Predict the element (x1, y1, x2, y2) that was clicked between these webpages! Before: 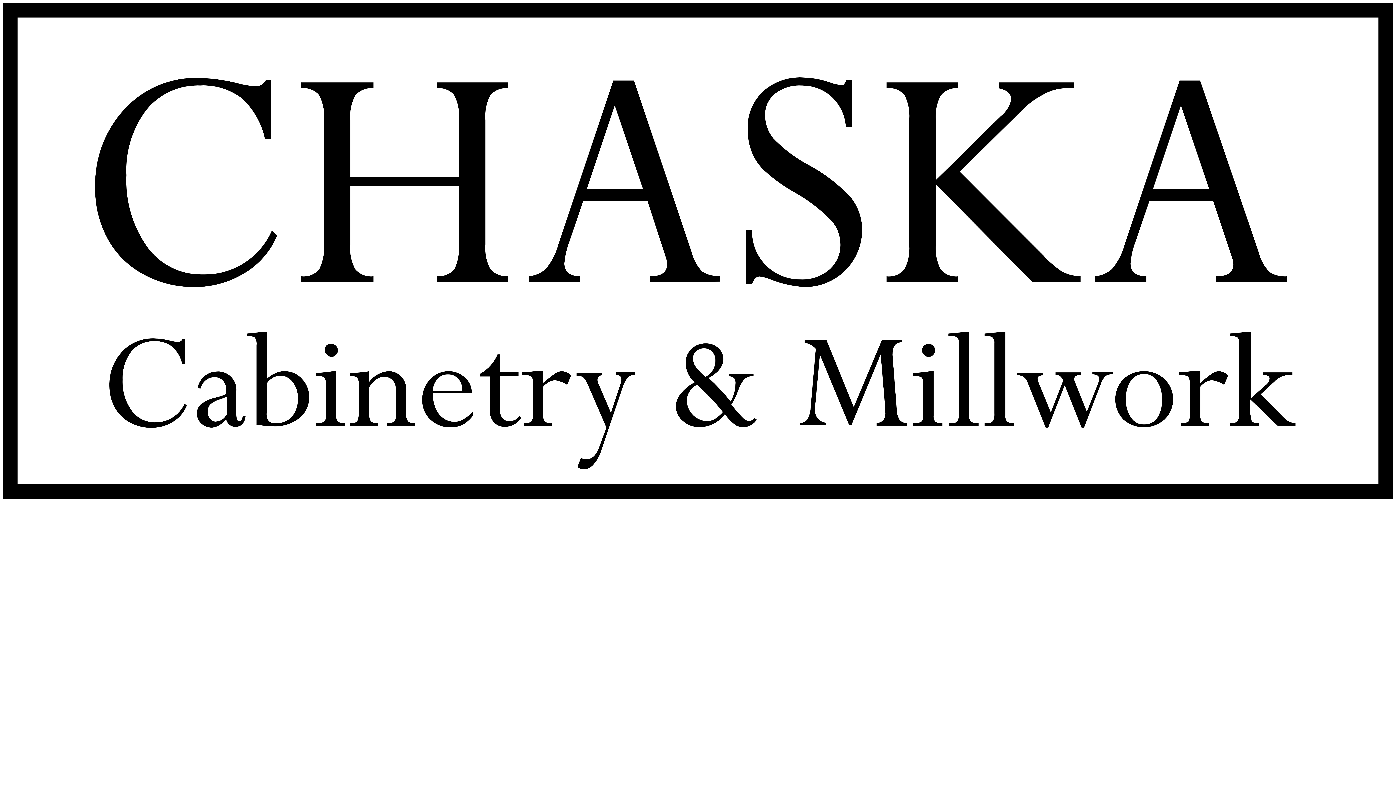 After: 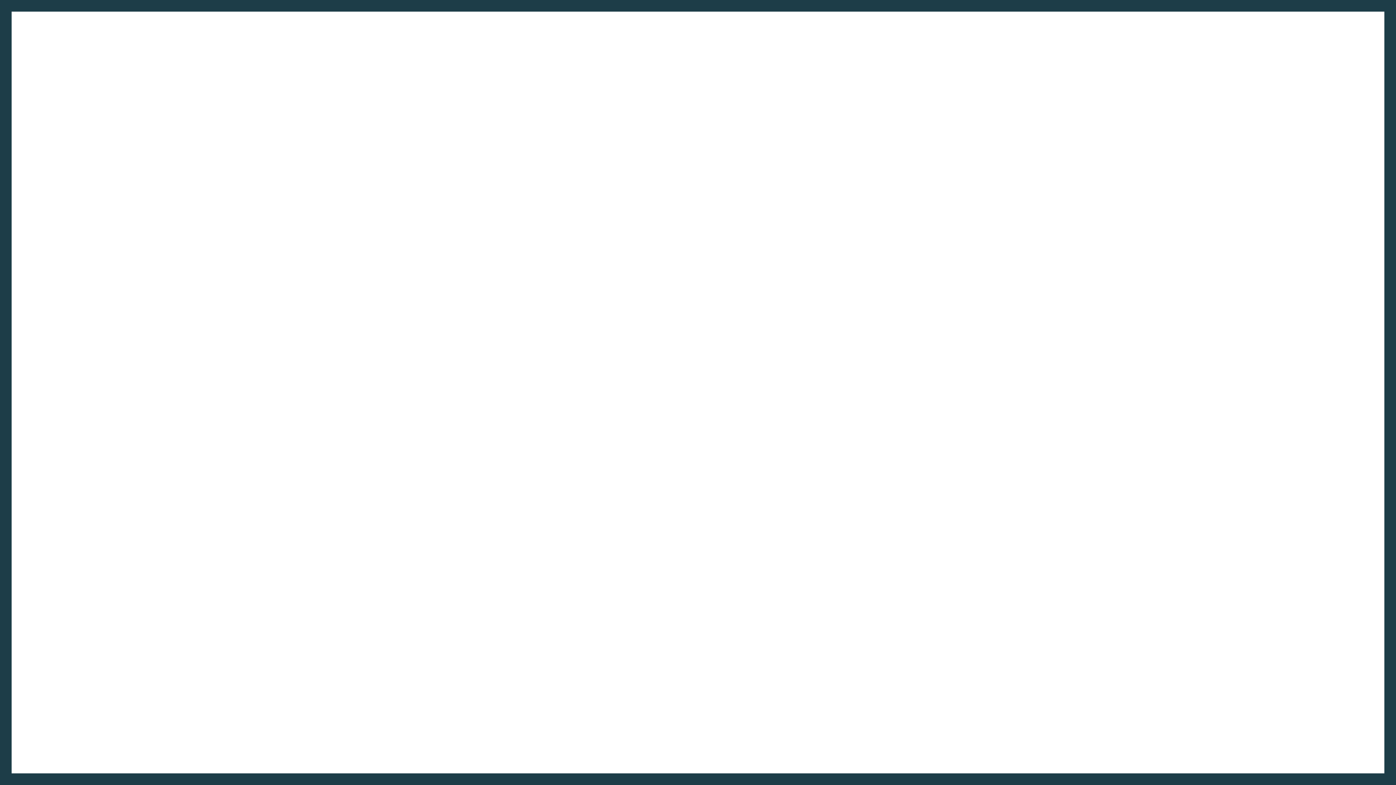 Action: bbox: (2, 493, 1393, 500)